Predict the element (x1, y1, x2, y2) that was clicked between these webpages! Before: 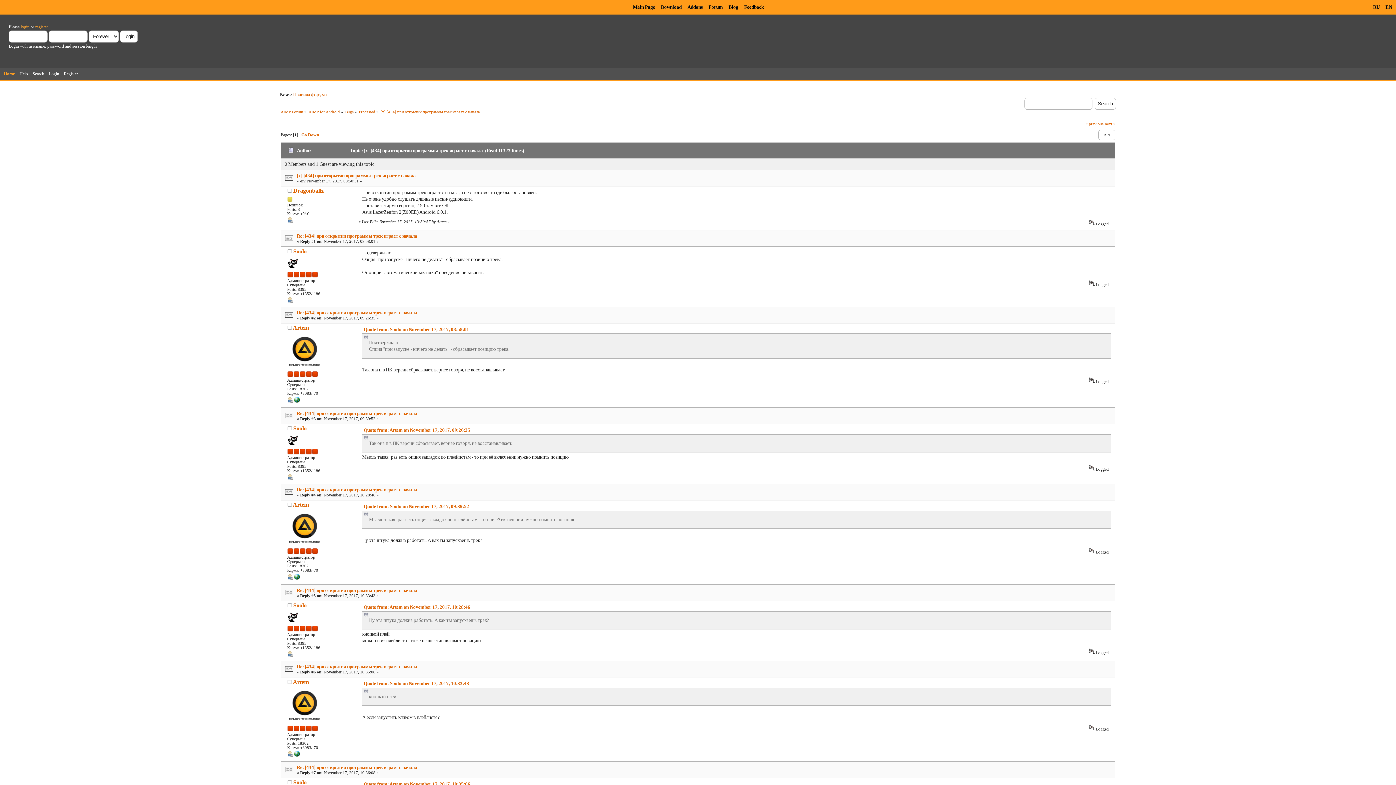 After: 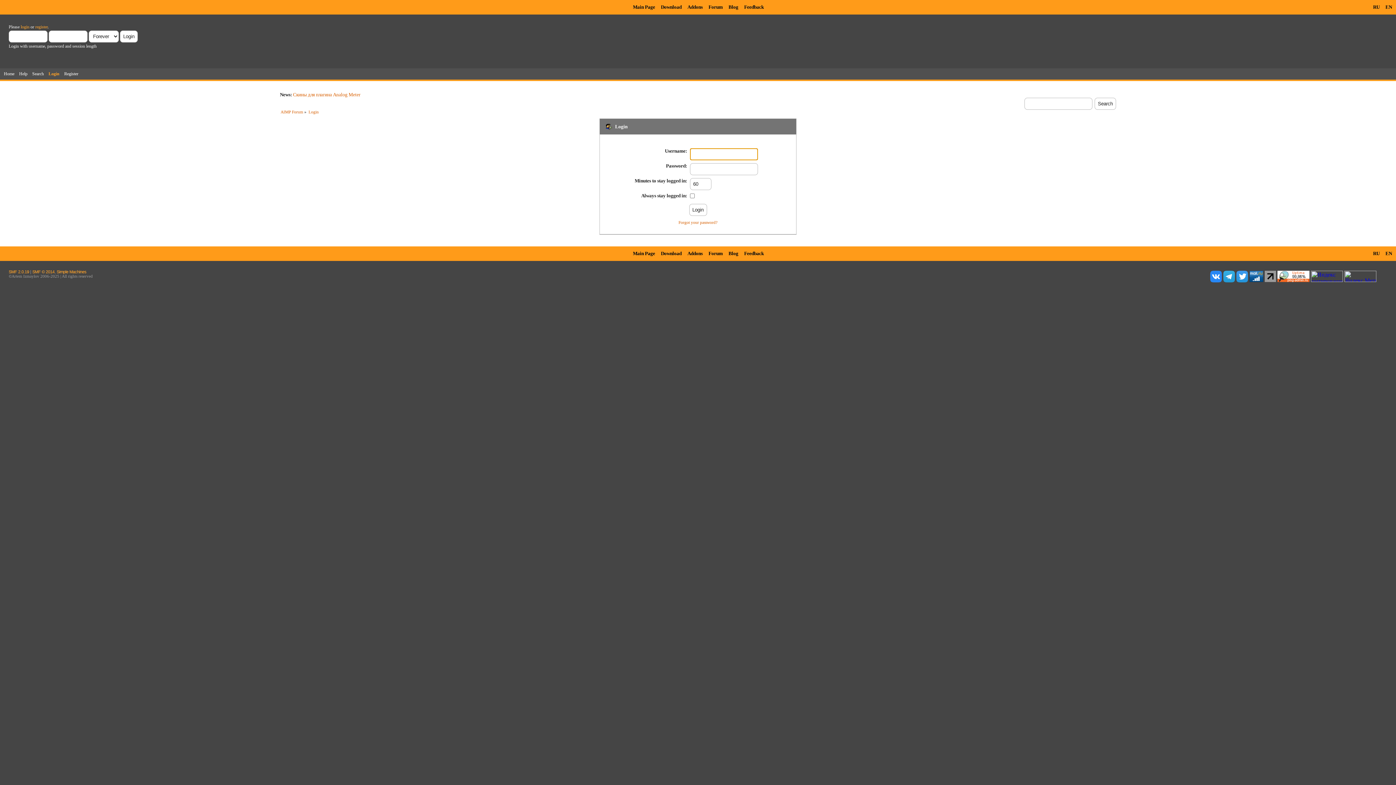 Action: label: Login bbox: (48, 69, 60, 77)